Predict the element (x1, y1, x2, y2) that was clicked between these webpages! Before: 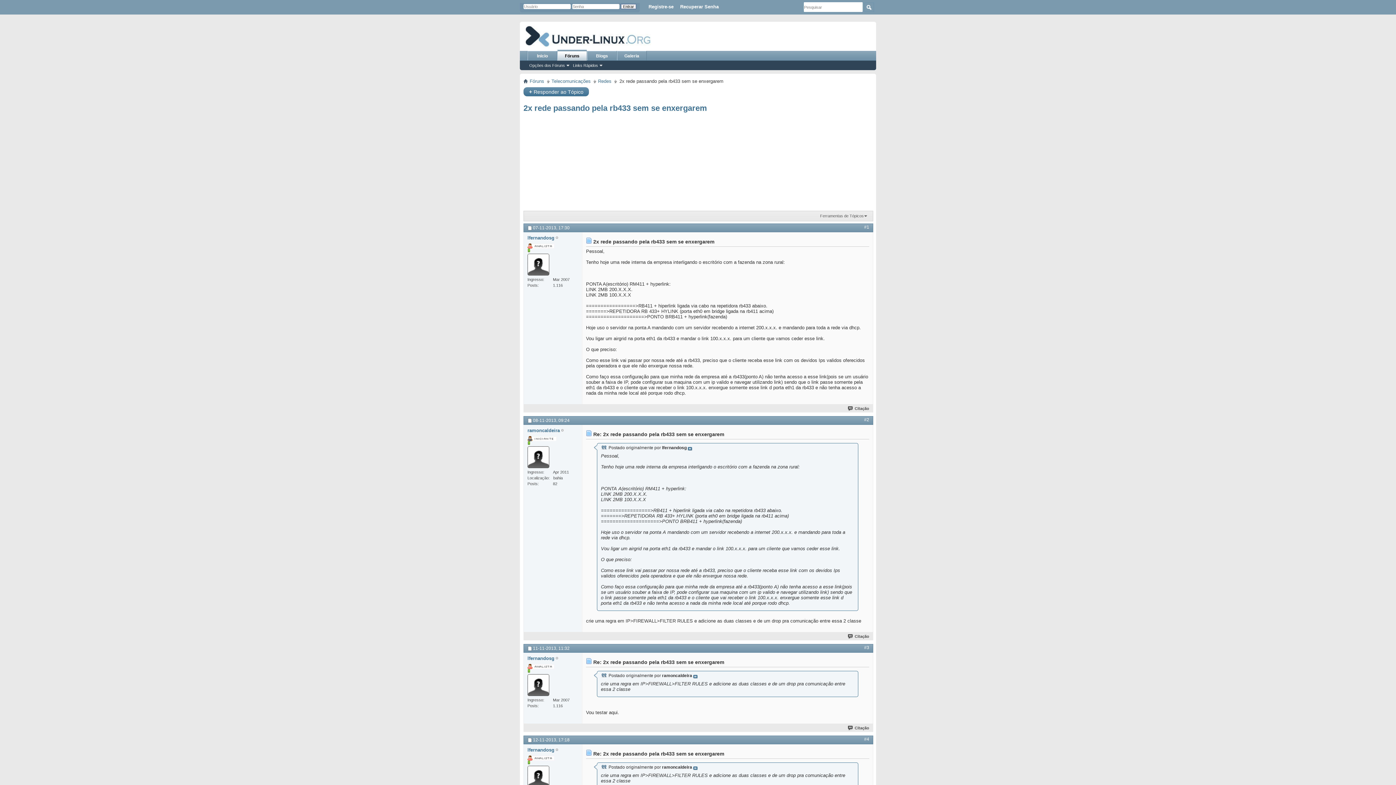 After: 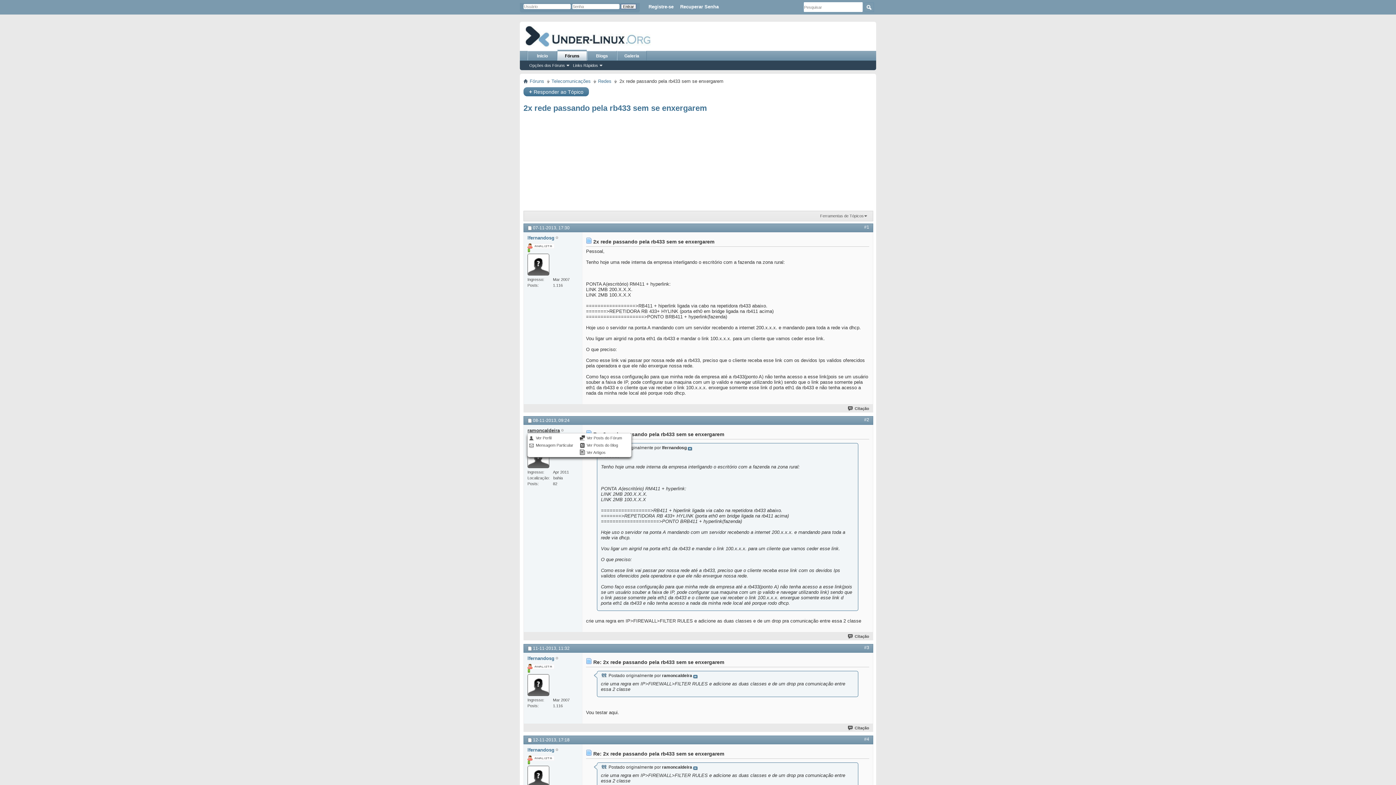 Action: bbox: (527, 428, 560, 433) label: ramoncaldeira